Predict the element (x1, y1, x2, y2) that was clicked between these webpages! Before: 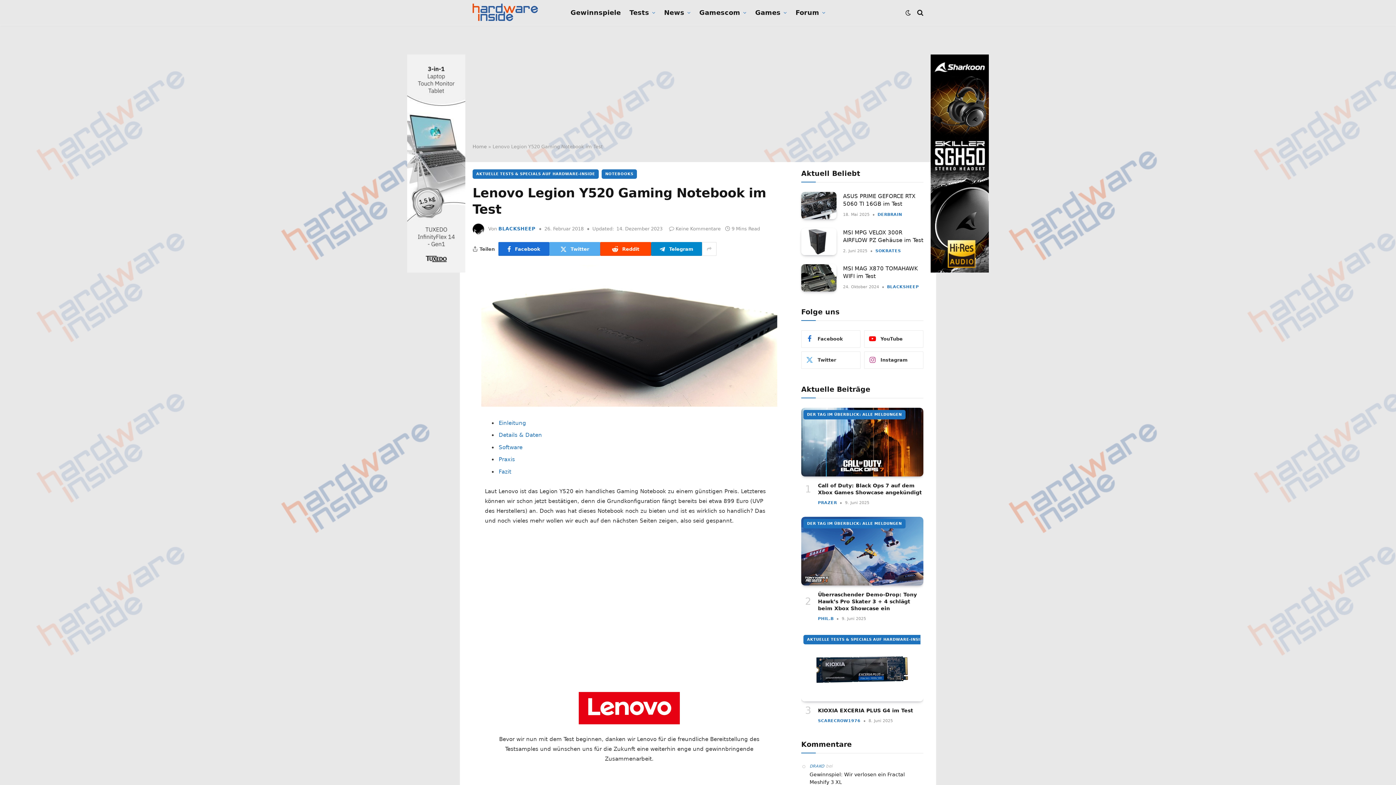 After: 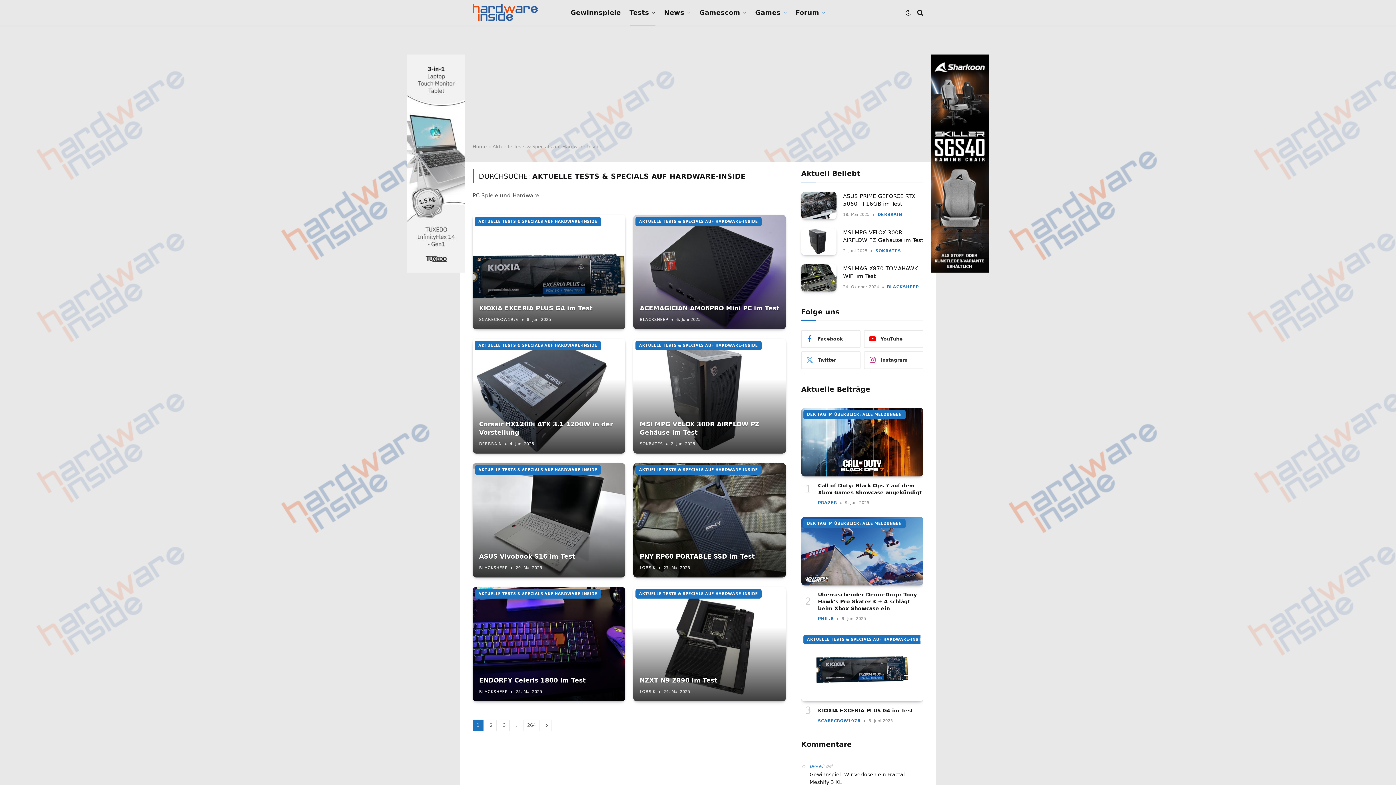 Action: bbox: (472, 169, 598, 178) label: AKTUELLE TESTS & SPECIALS AUF HARDWARE-INSIDE